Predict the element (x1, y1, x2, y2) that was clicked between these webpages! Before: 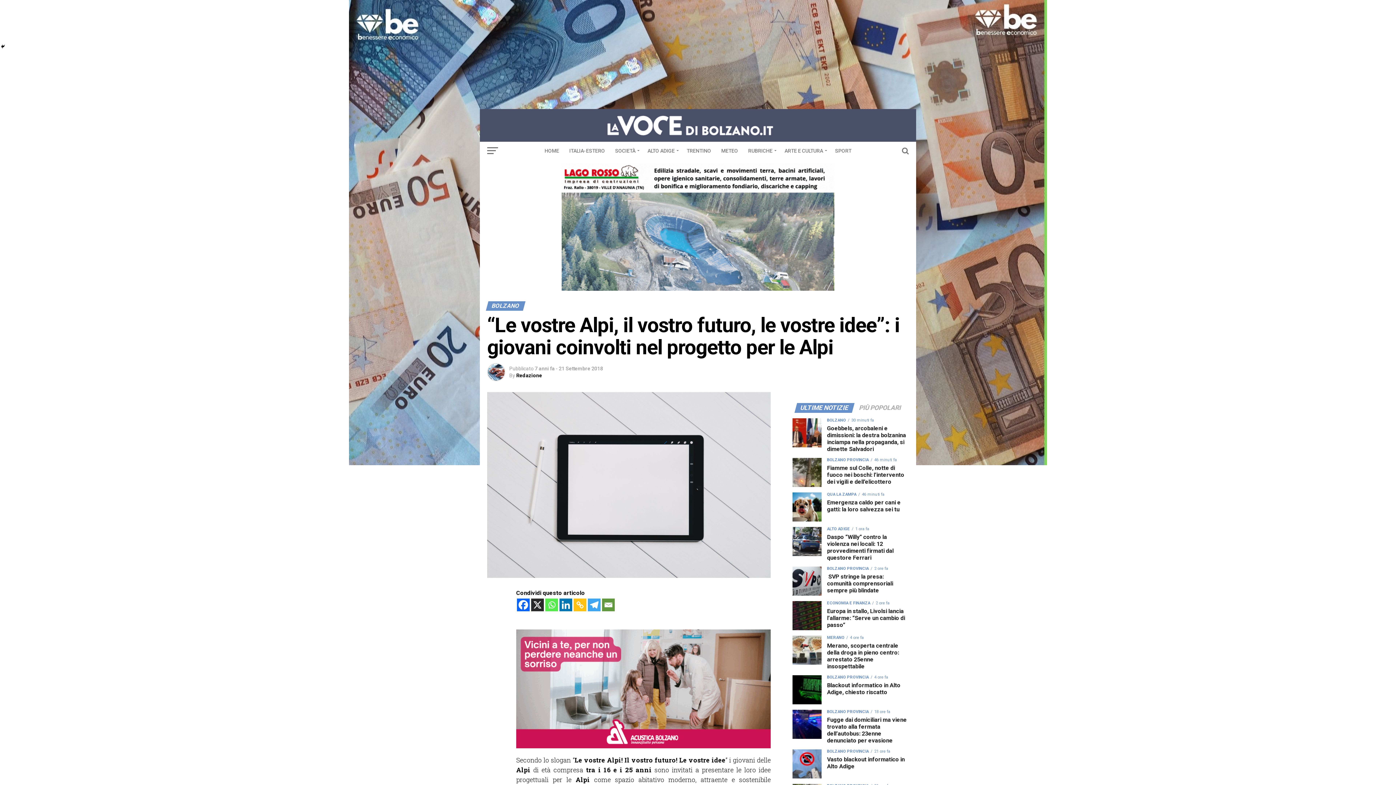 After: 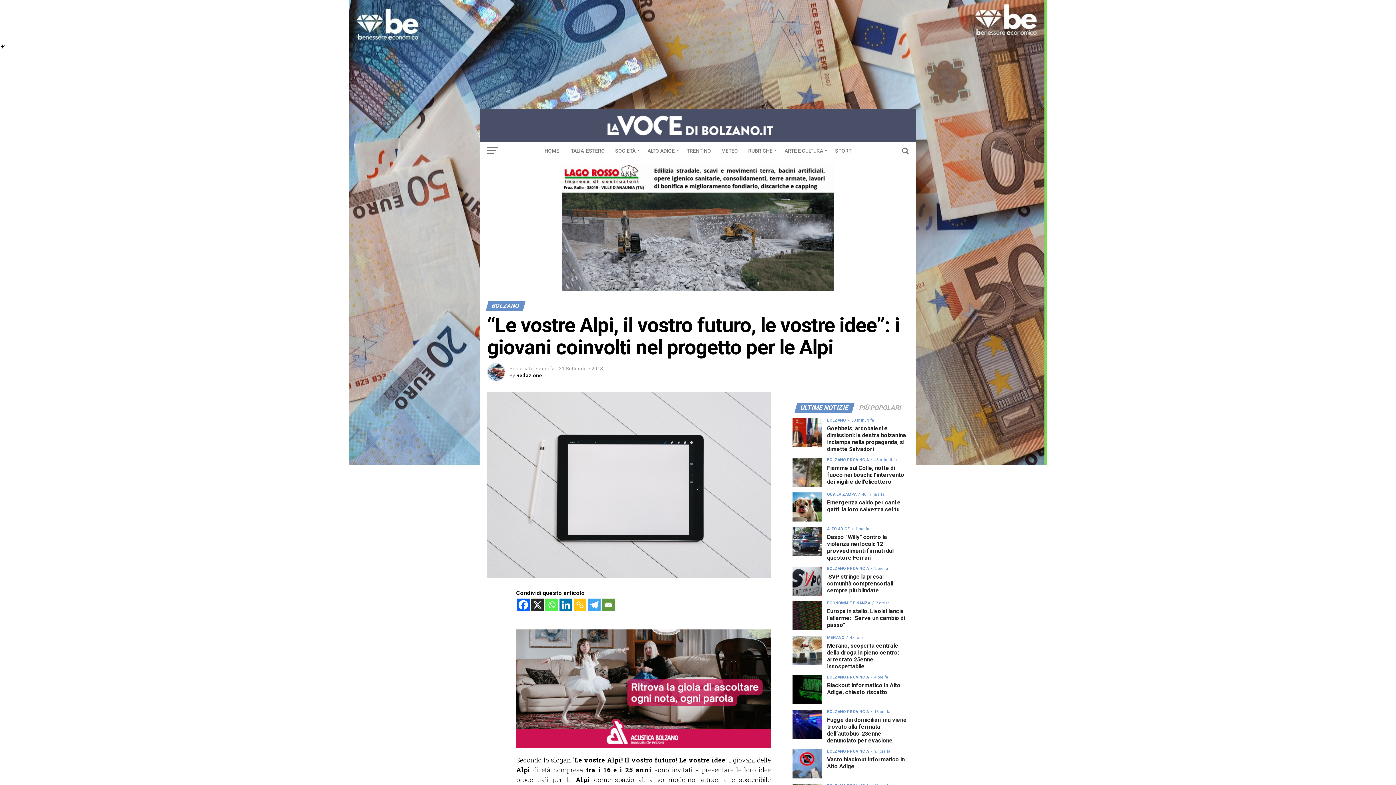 Action: label: Linkedin bbox: (559, 598, 572, 611)